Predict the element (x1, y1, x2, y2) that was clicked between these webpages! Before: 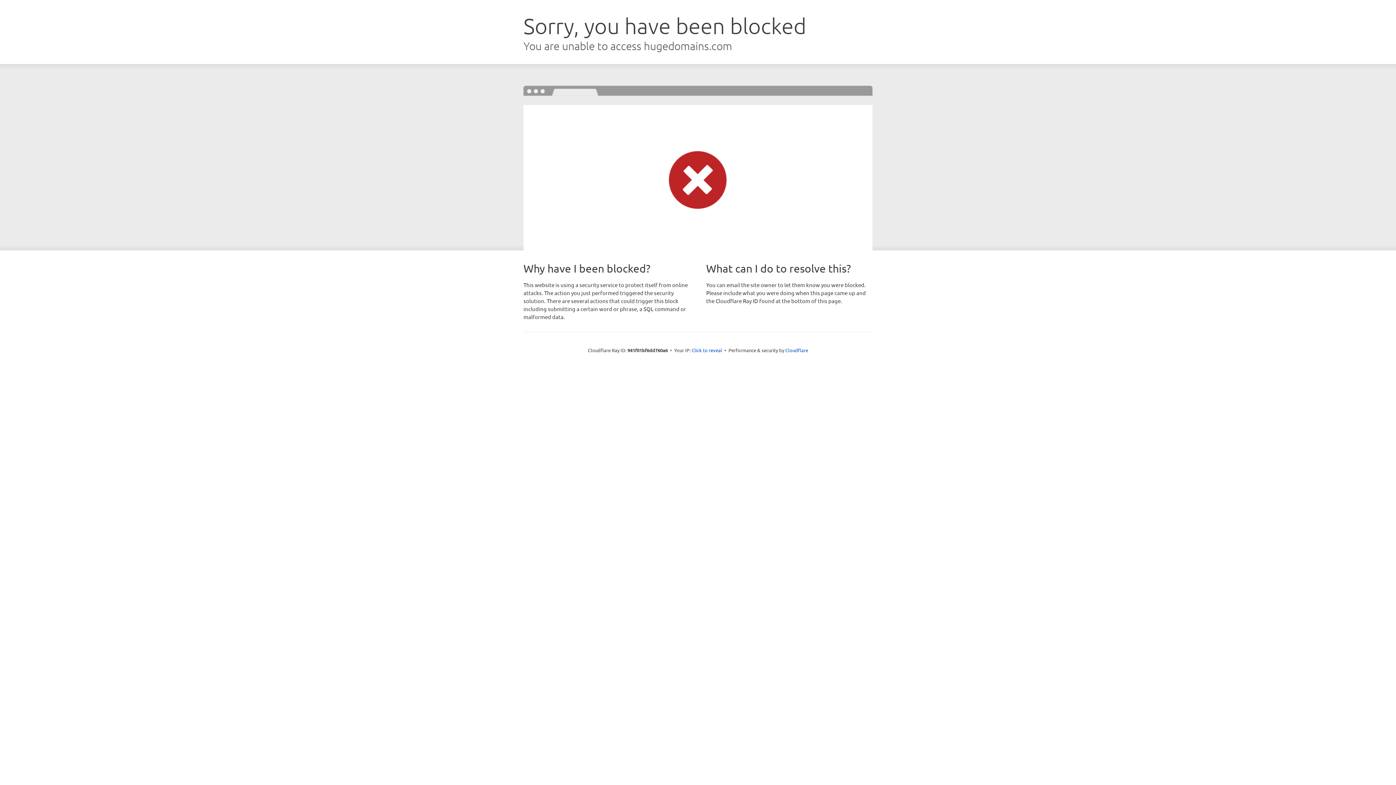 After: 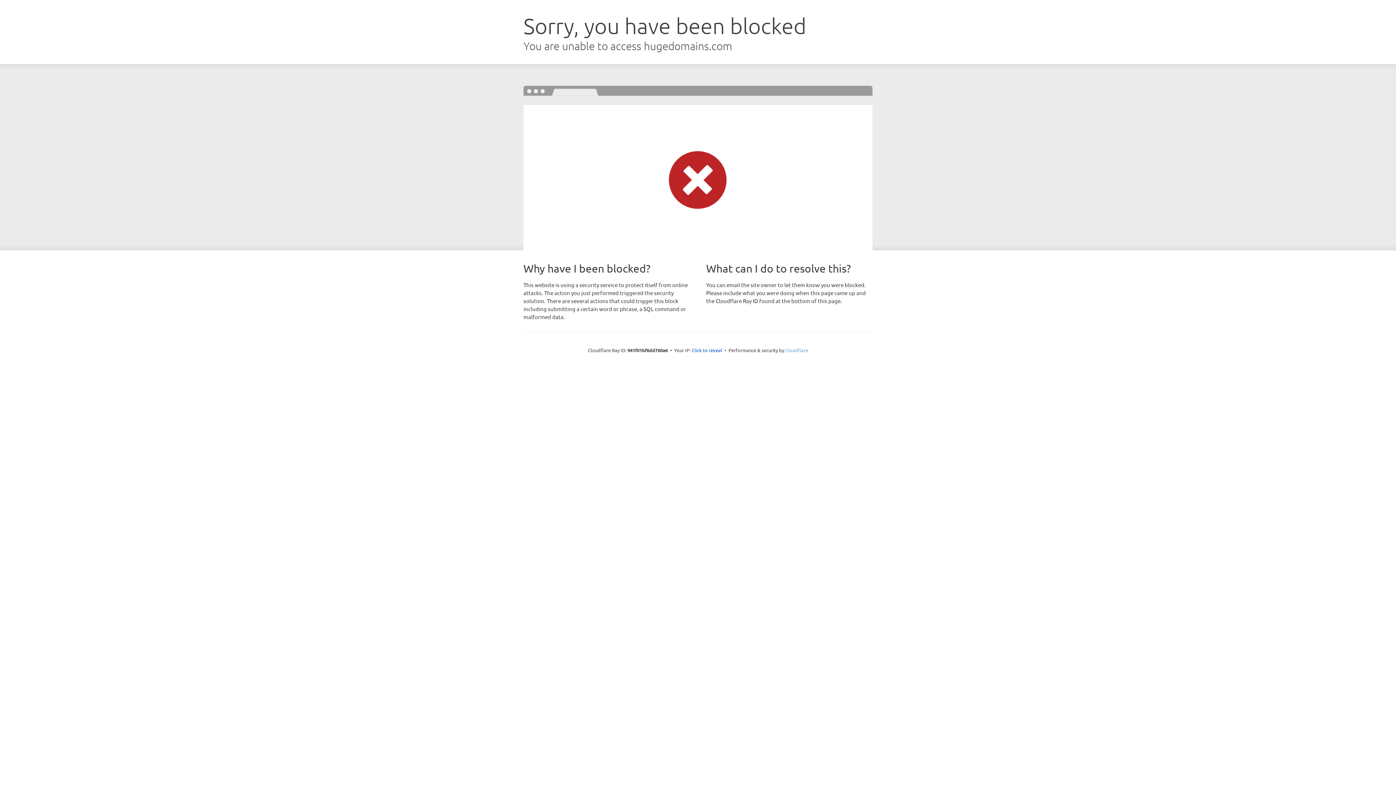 Action: label: Cloudflare bbox: (785, 347, 808, 353)